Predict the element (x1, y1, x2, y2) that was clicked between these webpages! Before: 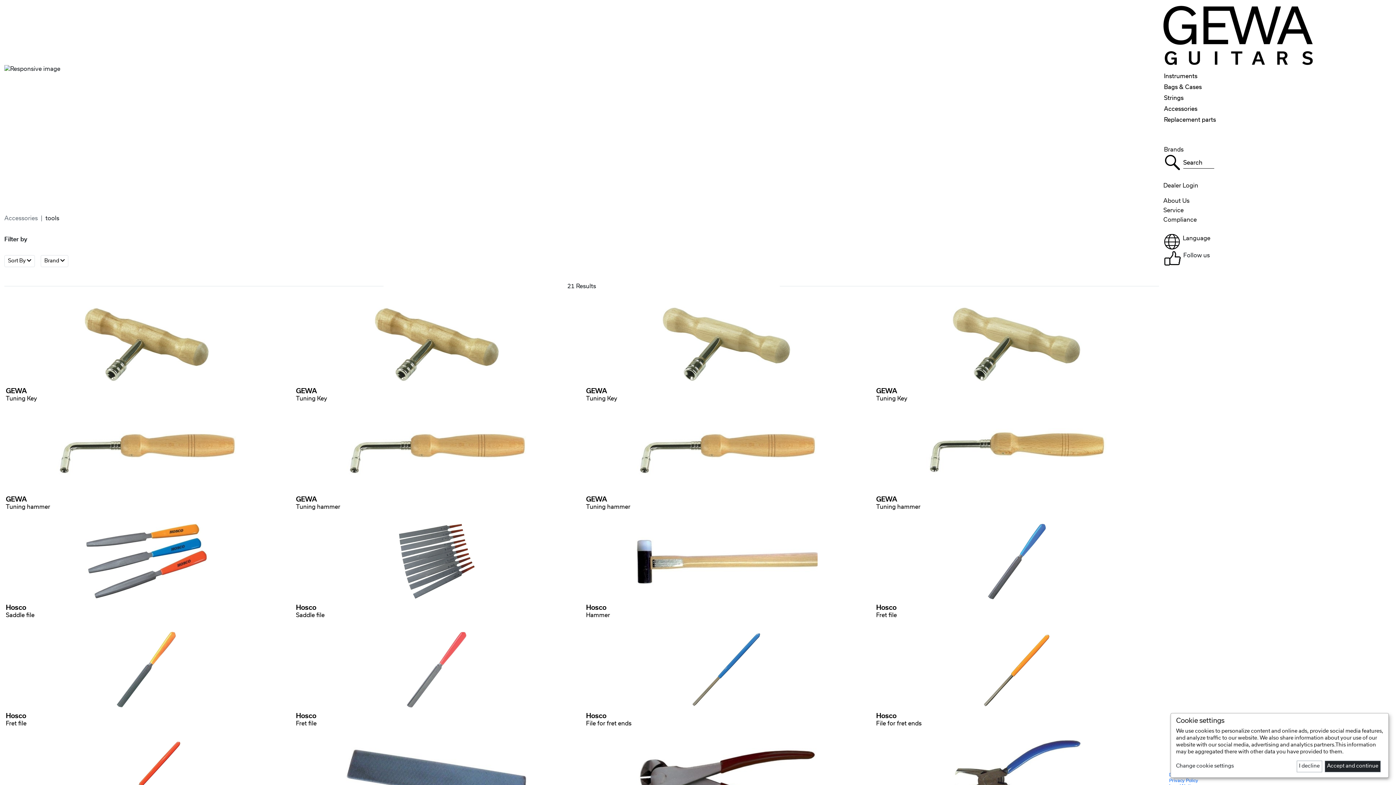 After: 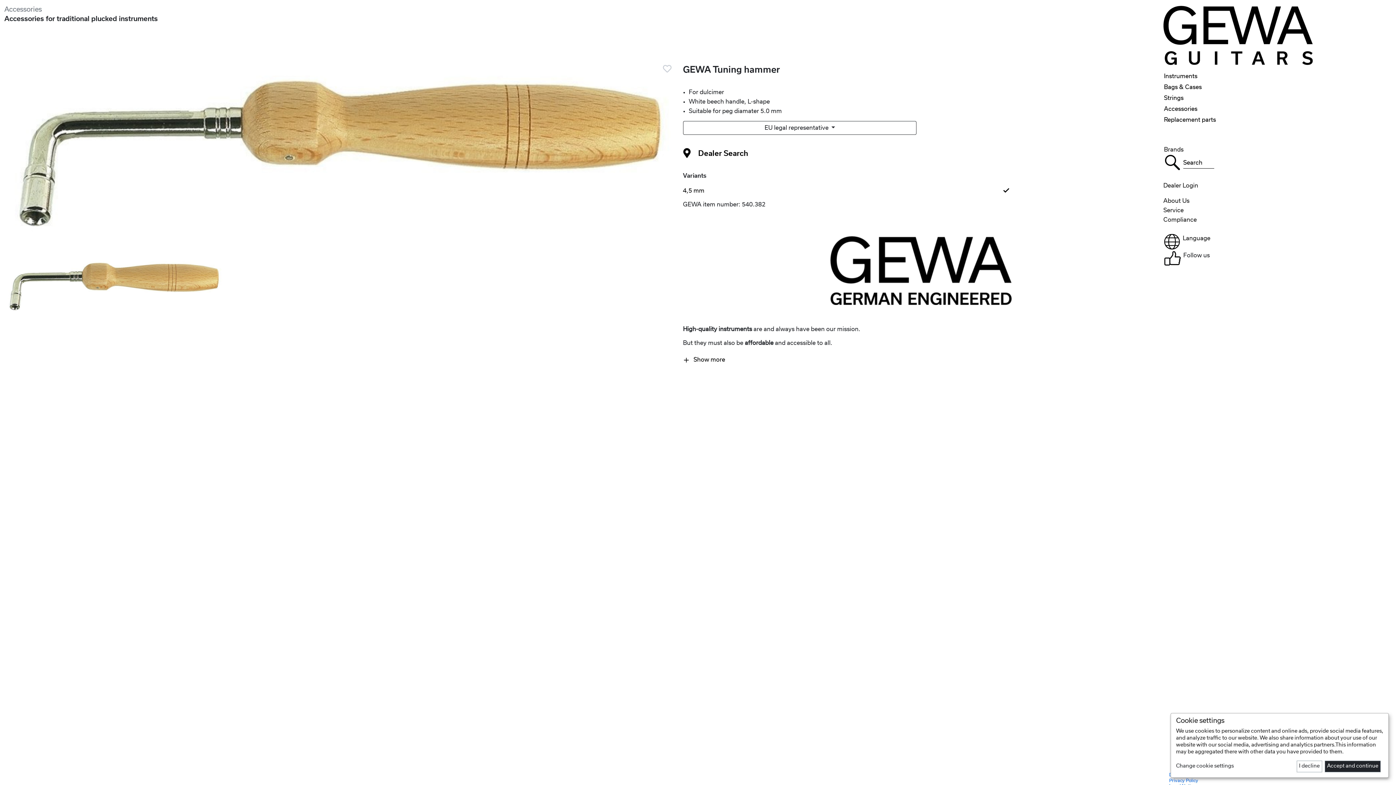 Action: label:  
GEWA
Tuning hammer bbox: (874, 404, 1159, 512)